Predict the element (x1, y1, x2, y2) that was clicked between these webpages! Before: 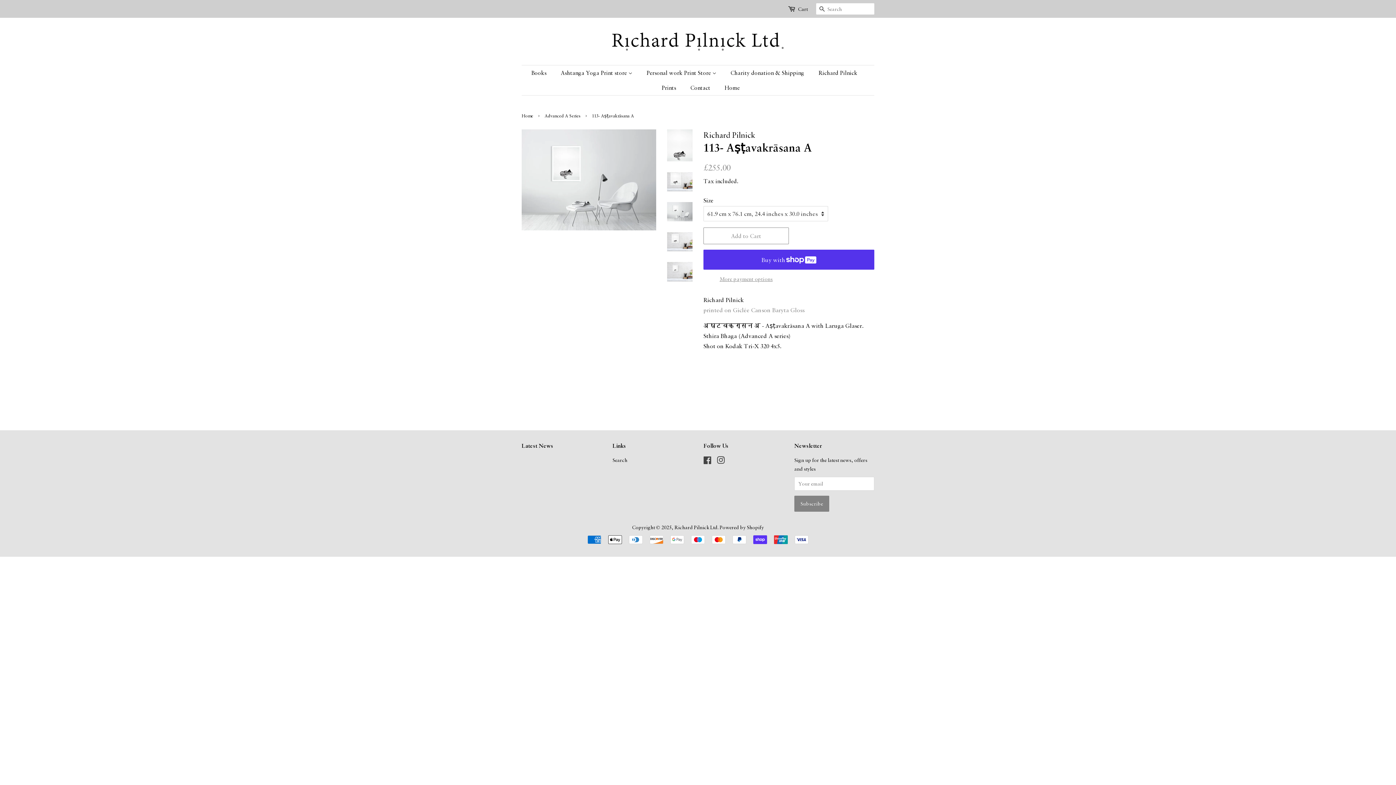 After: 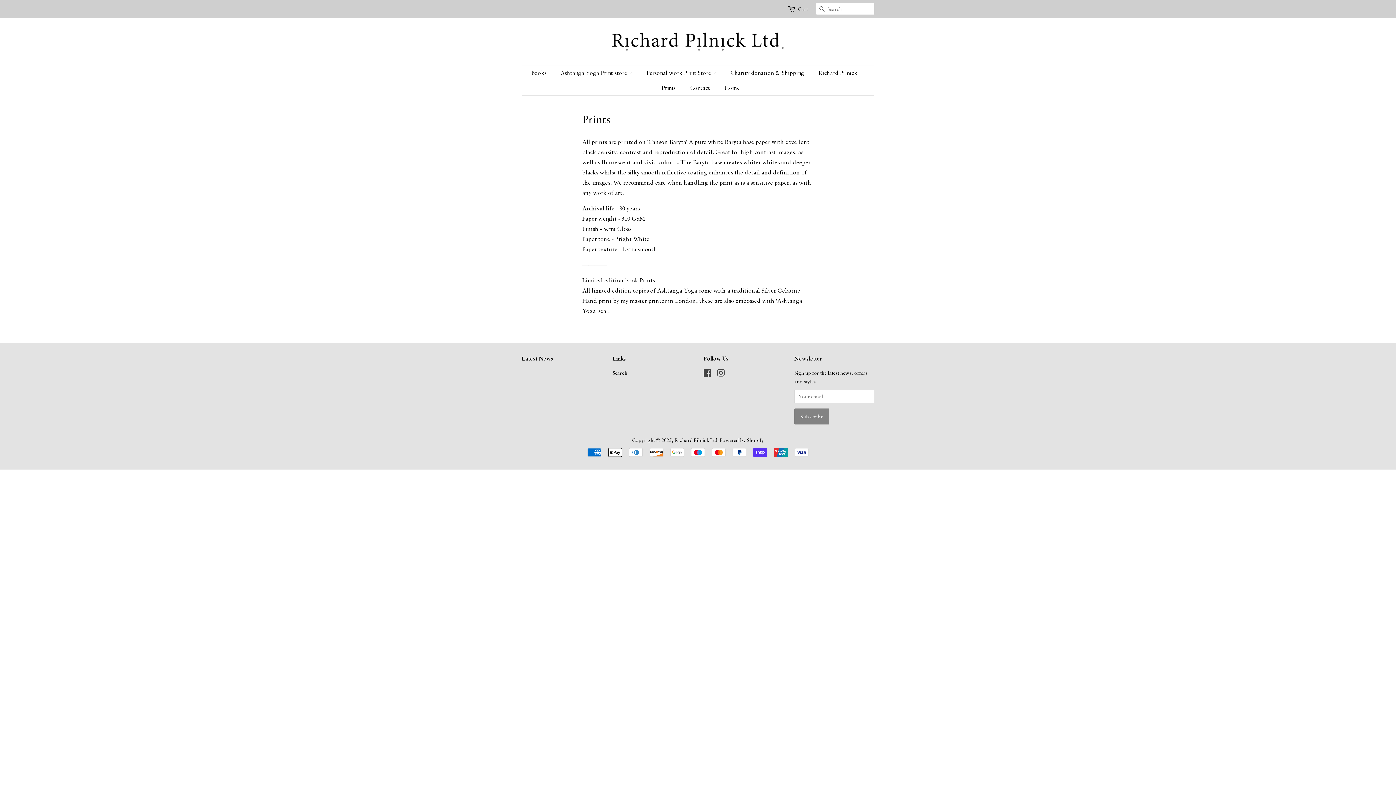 Action: bbox: (656, 80, 683, 95) label: Prints